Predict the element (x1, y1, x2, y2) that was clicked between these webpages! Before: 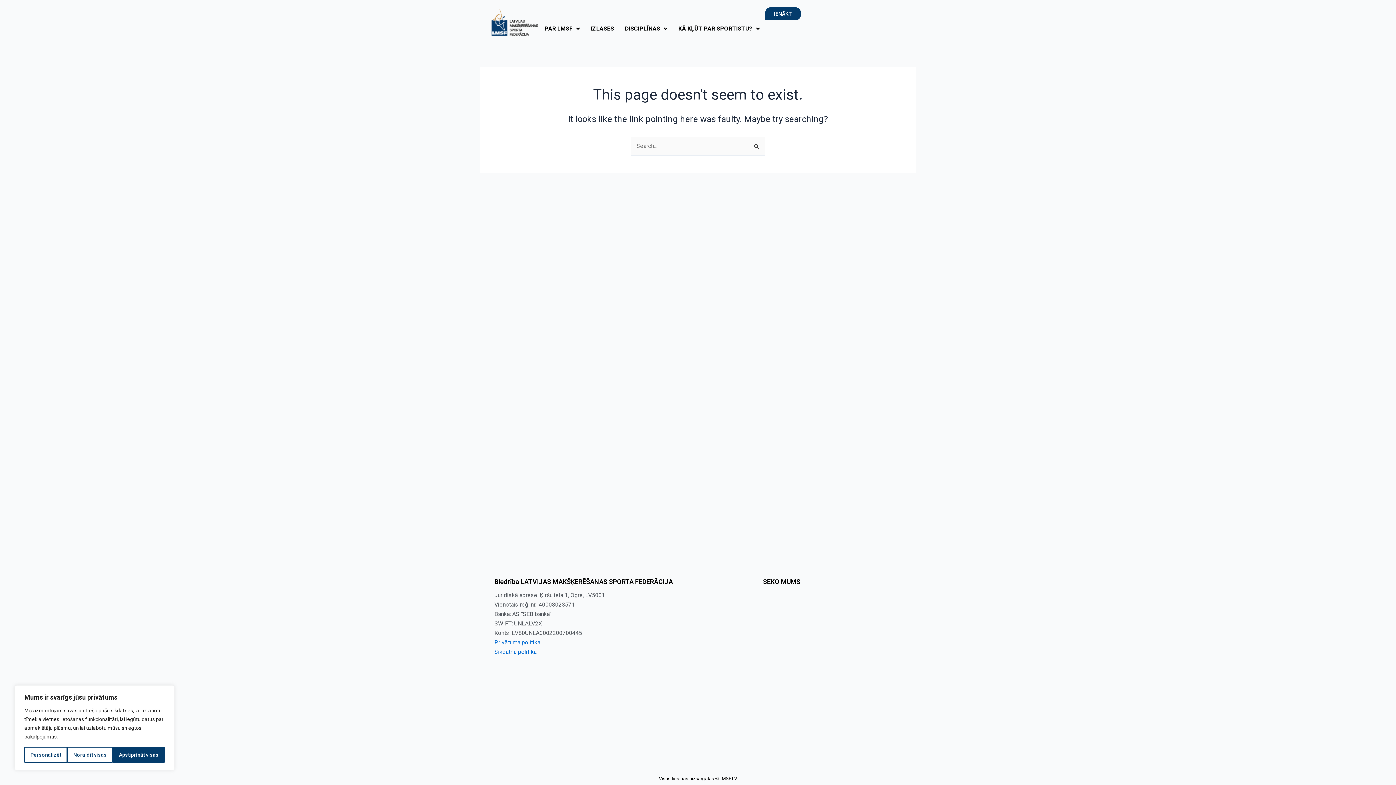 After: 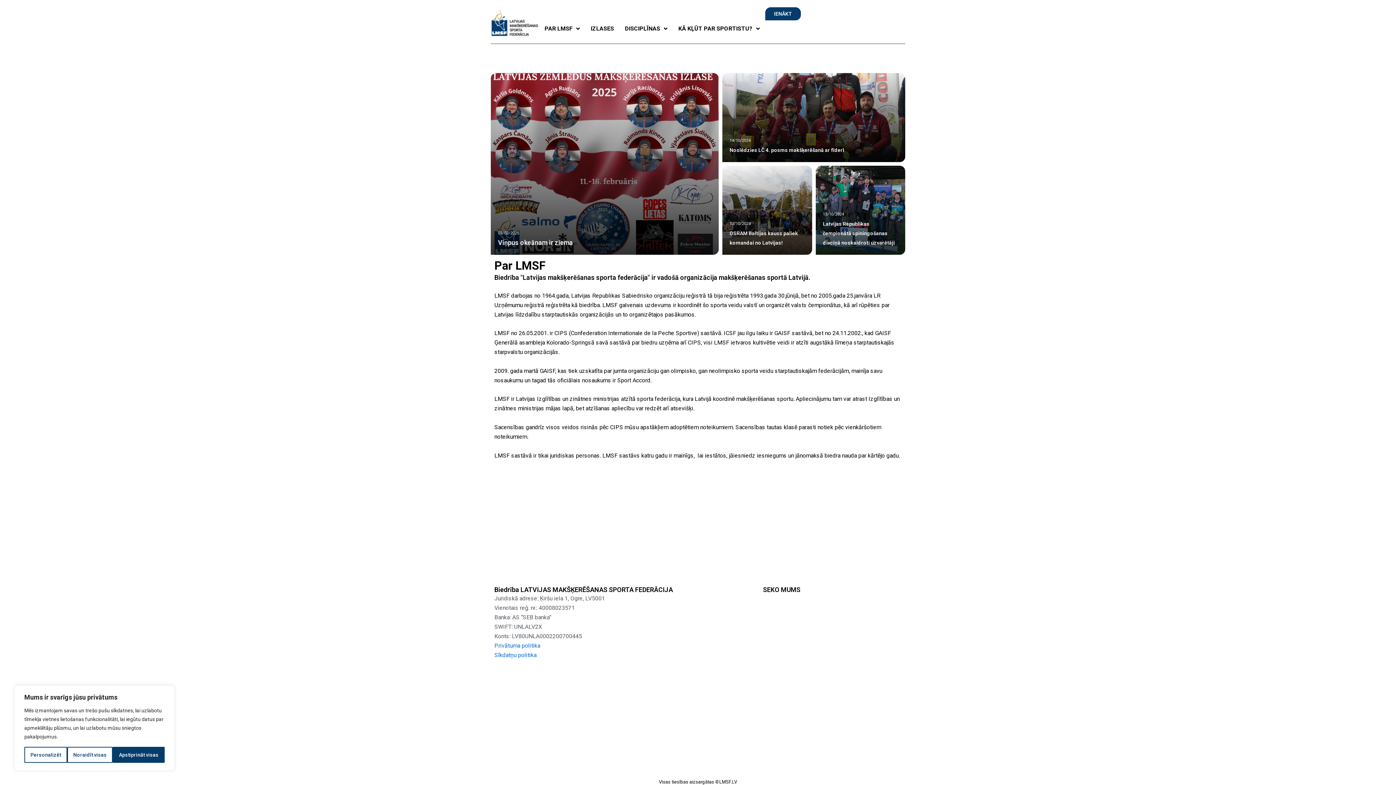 Action: bbox: (490, 7, 539, 36)